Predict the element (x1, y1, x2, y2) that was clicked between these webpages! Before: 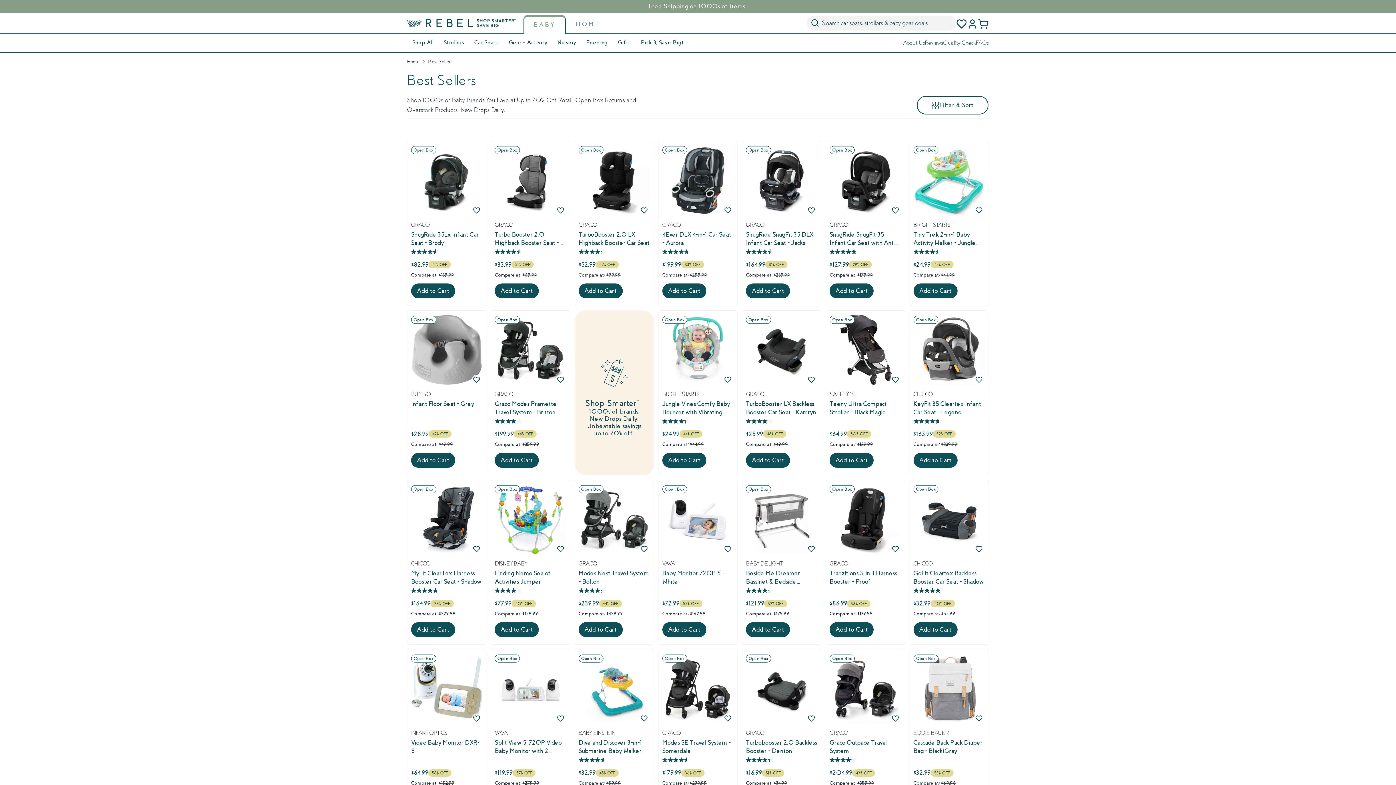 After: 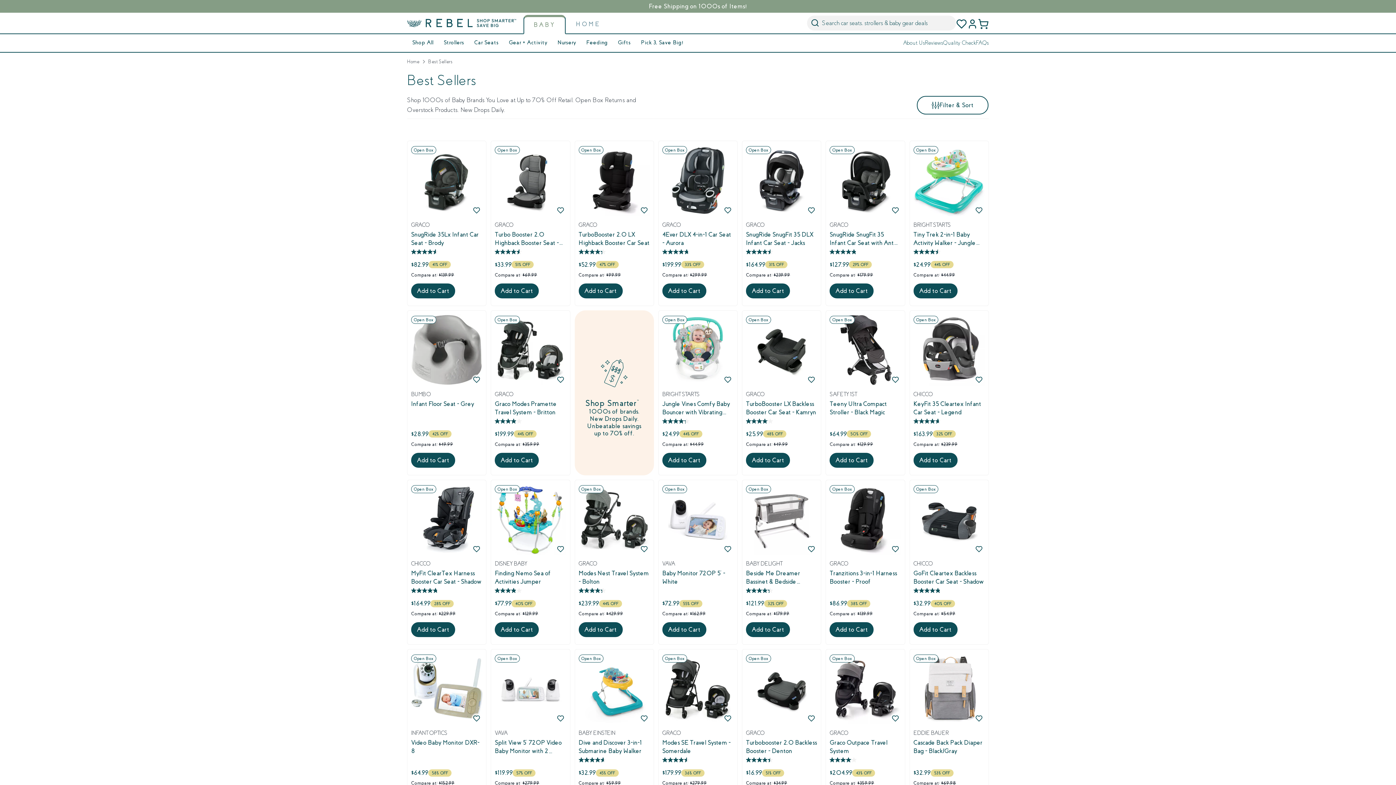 Action: bbox: (495, 283, 538, 298) label: Add to Cart